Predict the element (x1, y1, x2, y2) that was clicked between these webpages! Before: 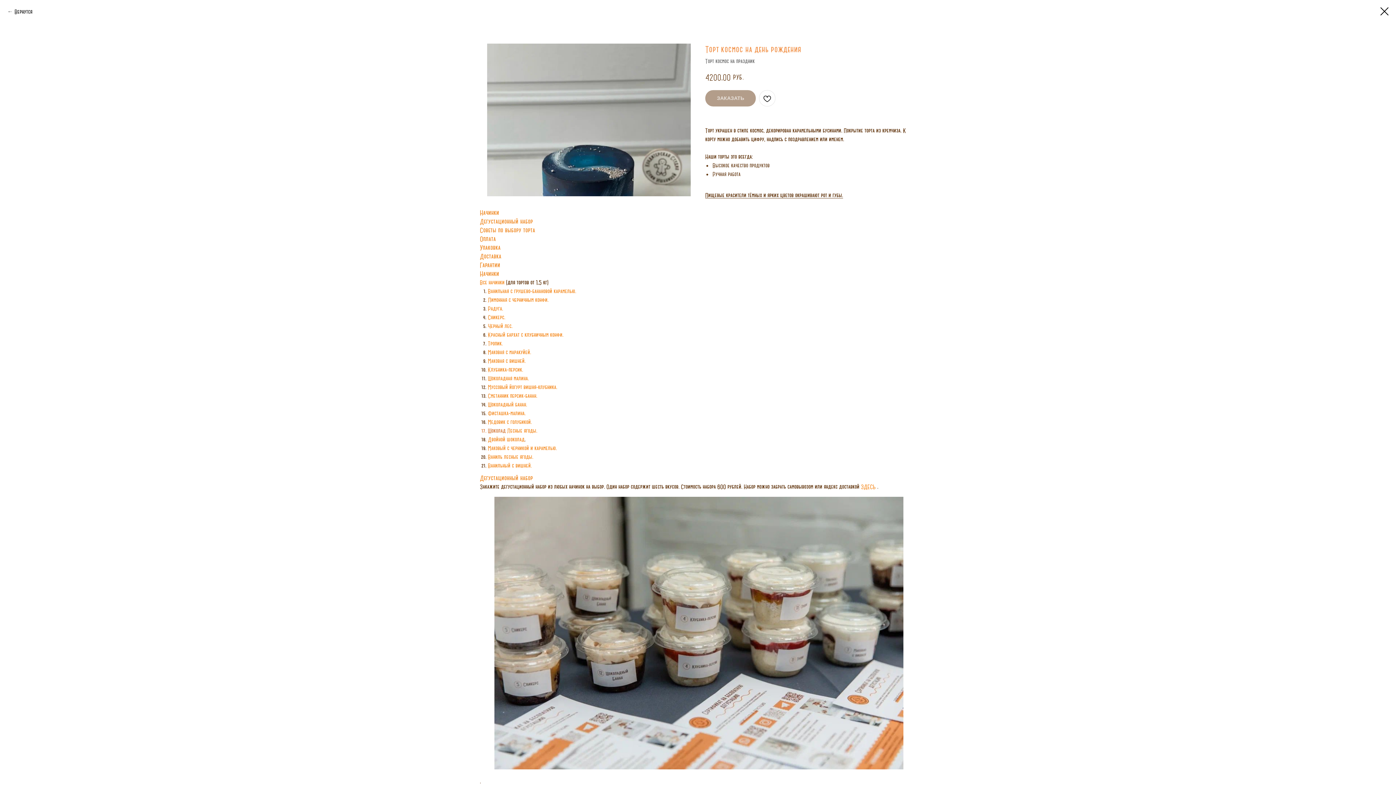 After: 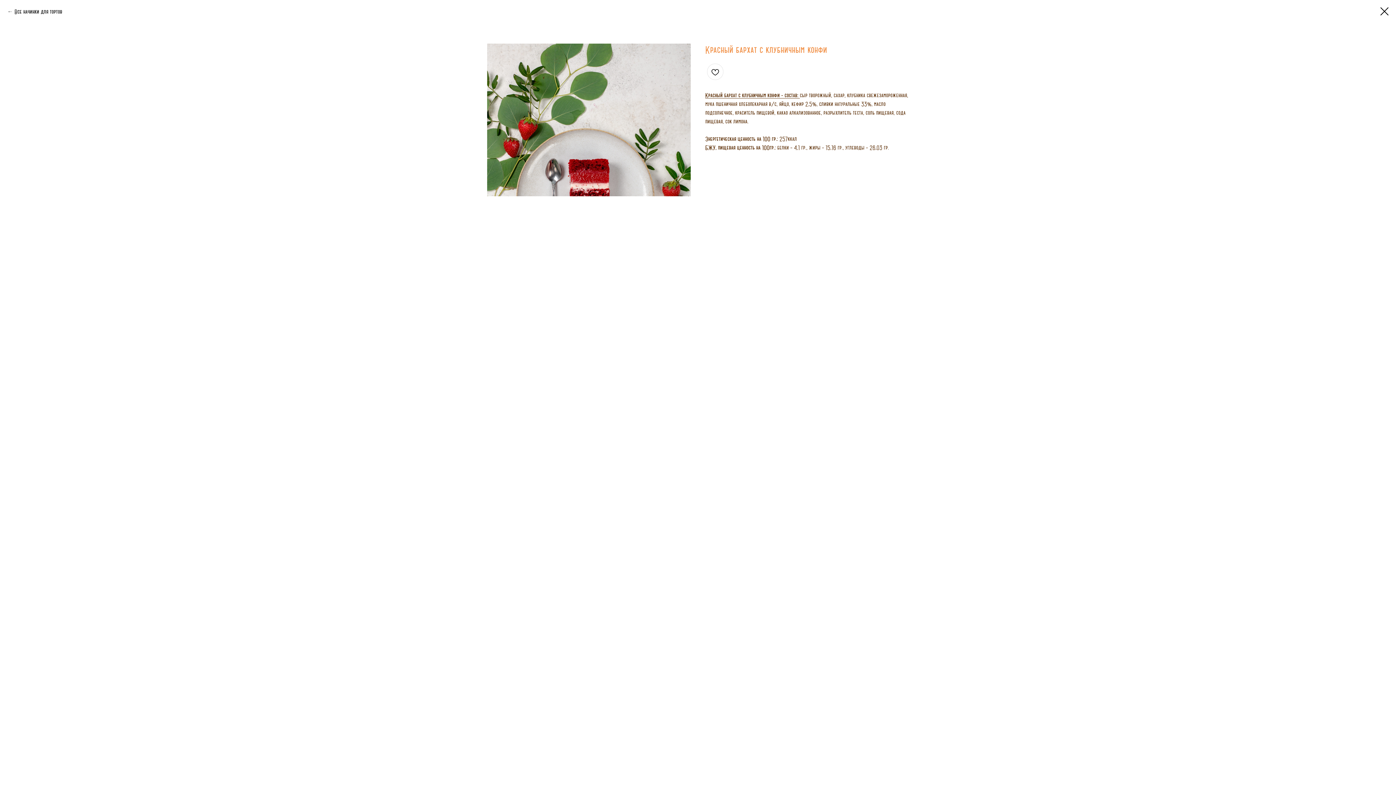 Action: label: Красный бархат с клубничным конфи. bbox: (488, 332, 563, 337)